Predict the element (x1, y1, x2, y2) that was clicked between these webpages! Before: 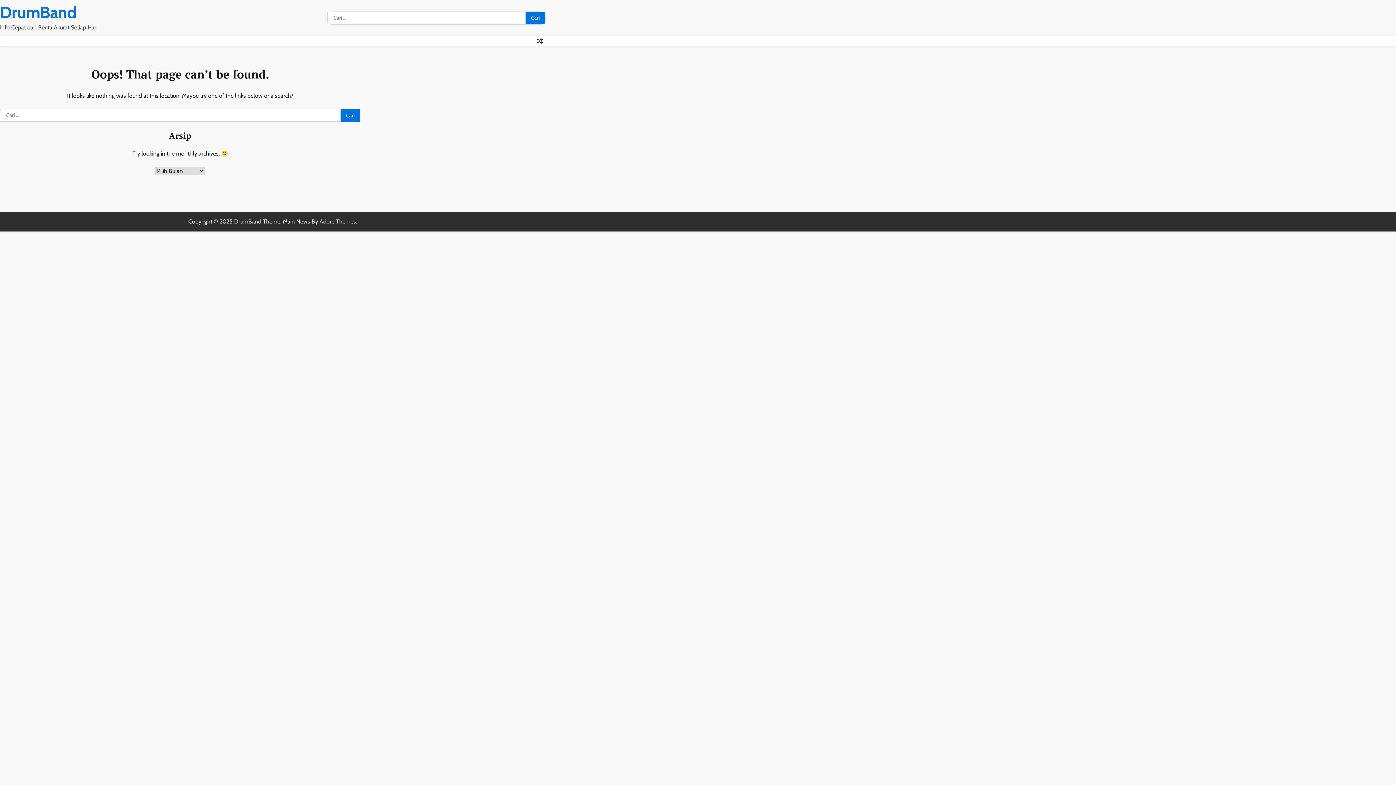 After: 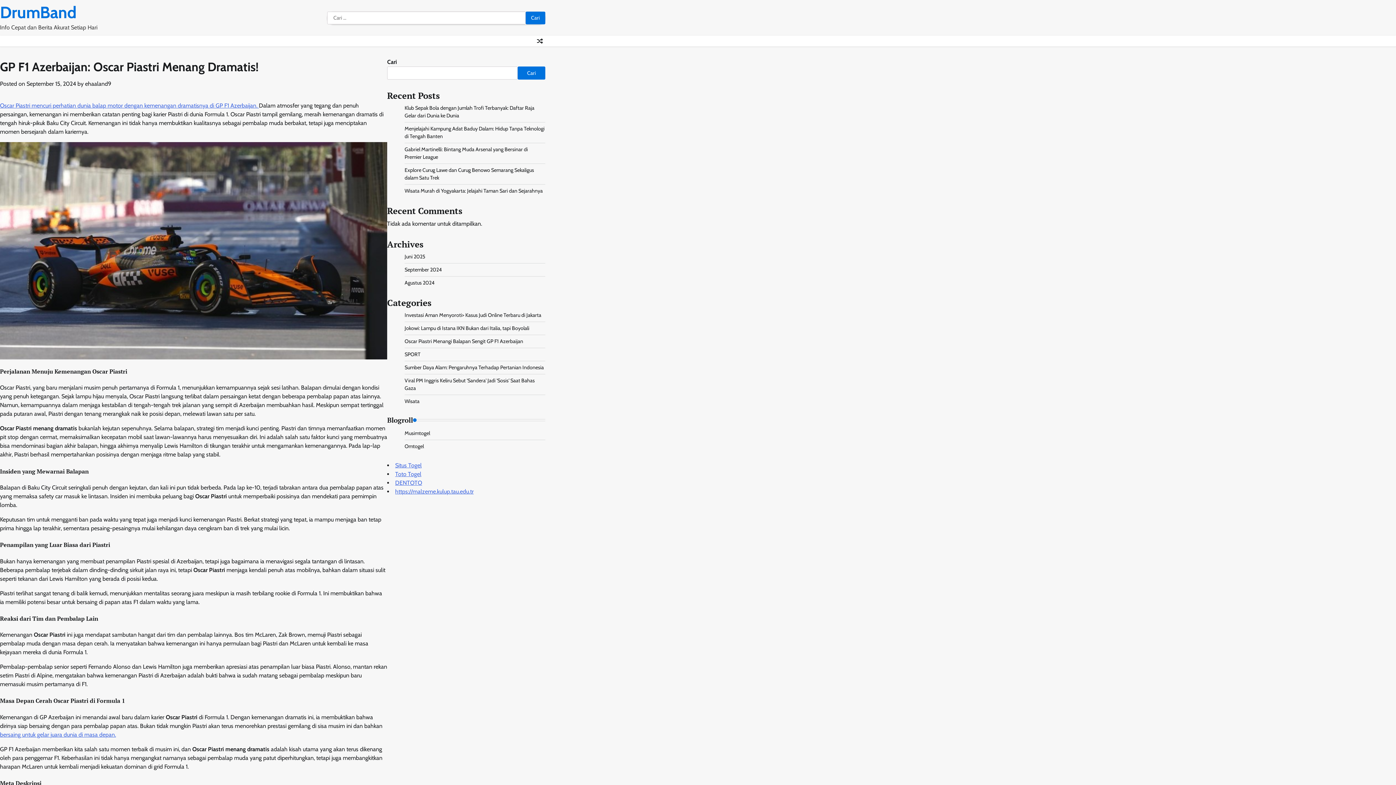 Action: bbox: (534, 35, 545, 46)